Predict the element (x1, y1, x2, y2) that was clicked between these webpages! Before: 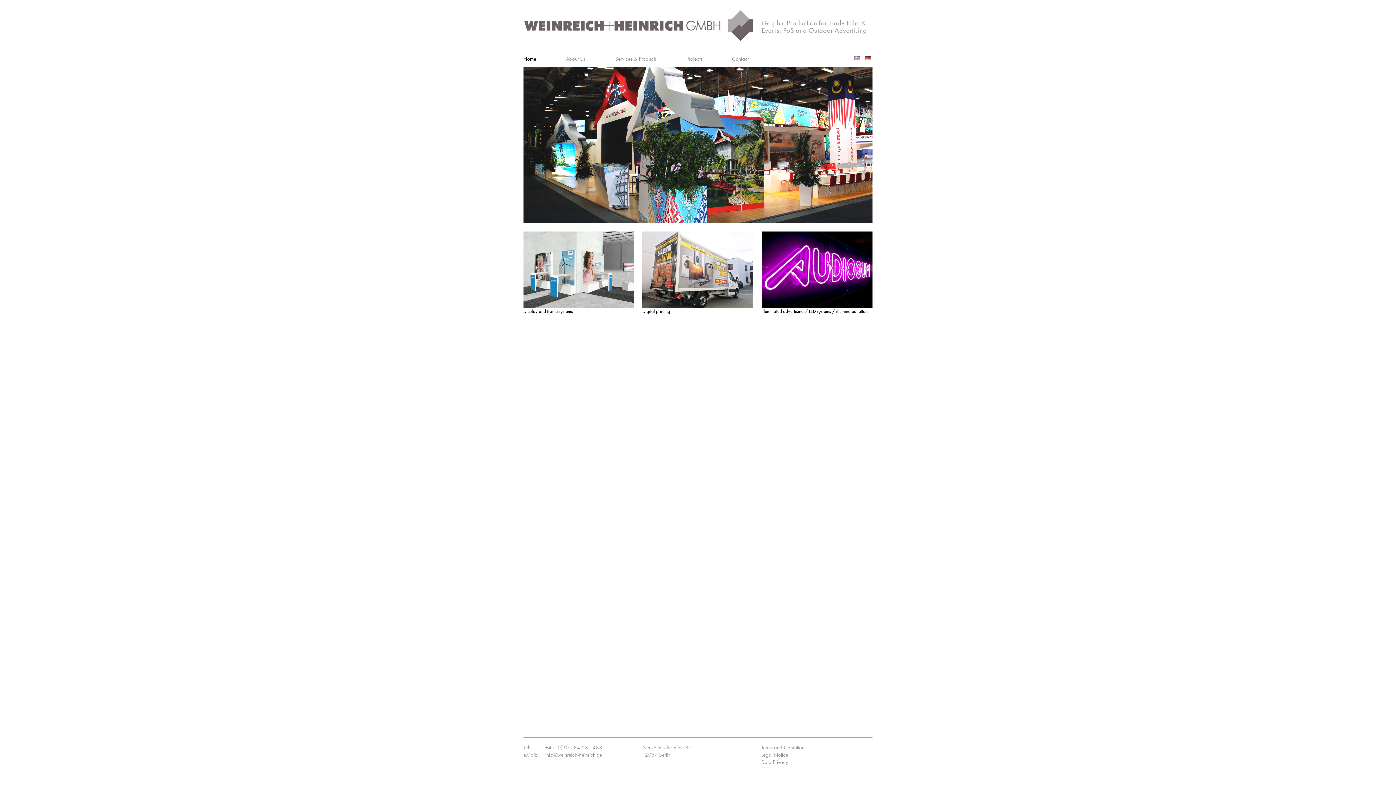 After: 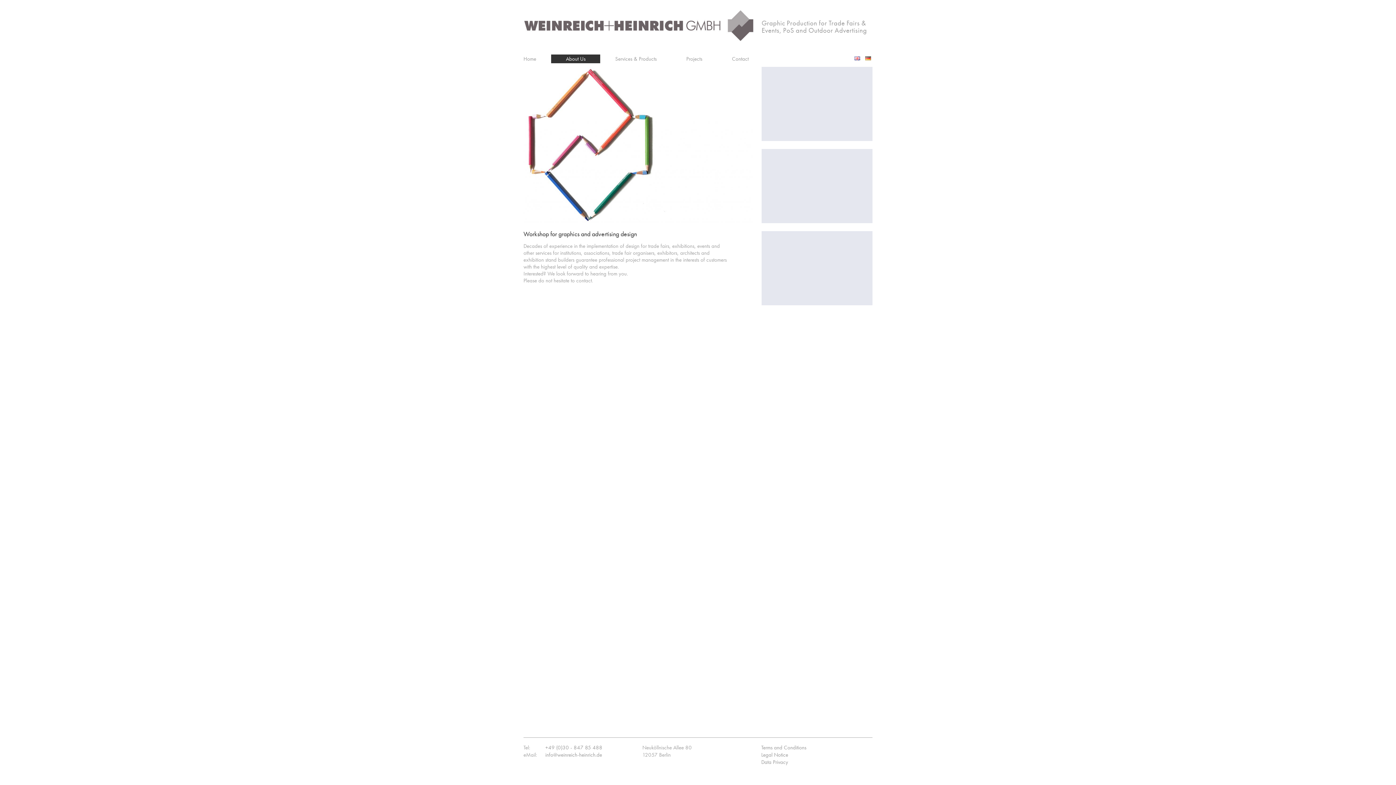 Action: label: About Us bbox: (551, 54, 600, 63)